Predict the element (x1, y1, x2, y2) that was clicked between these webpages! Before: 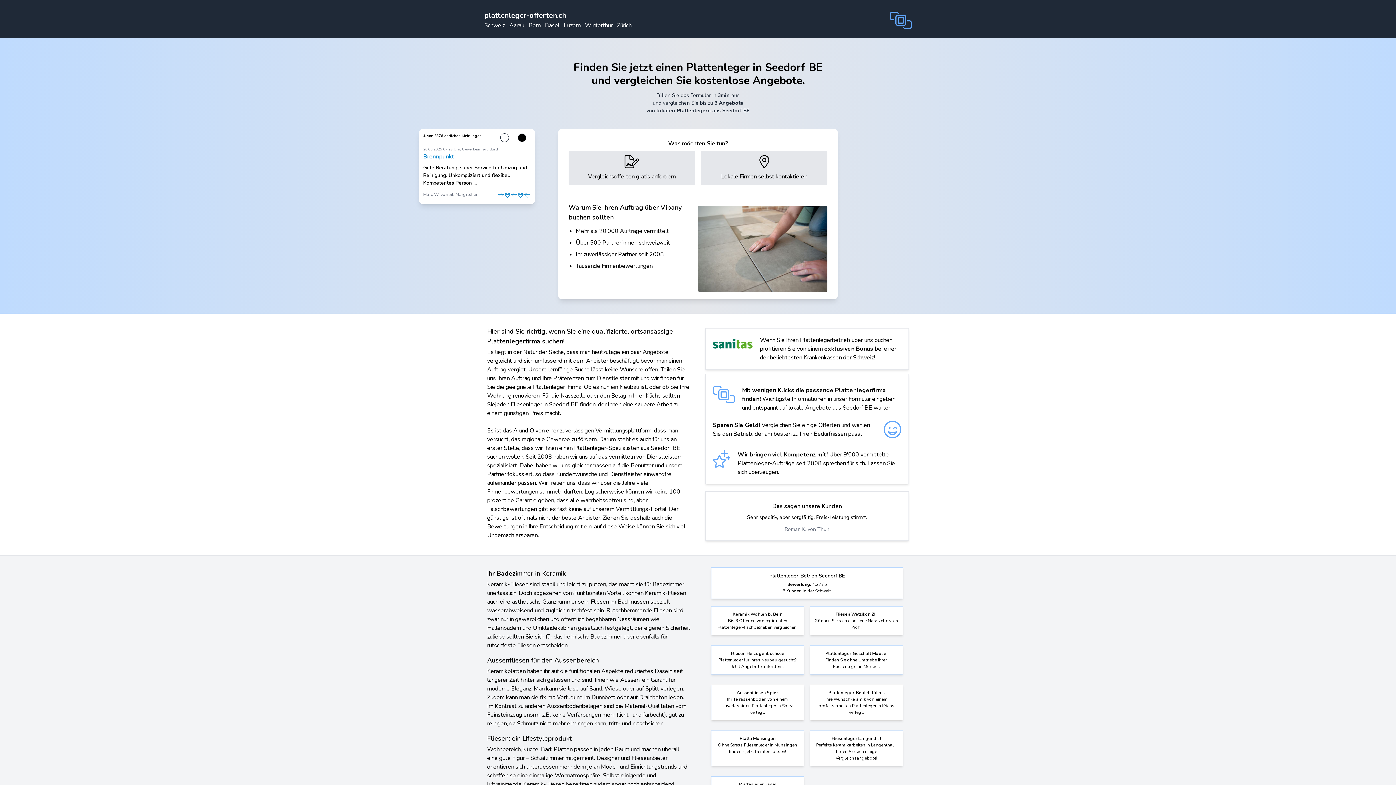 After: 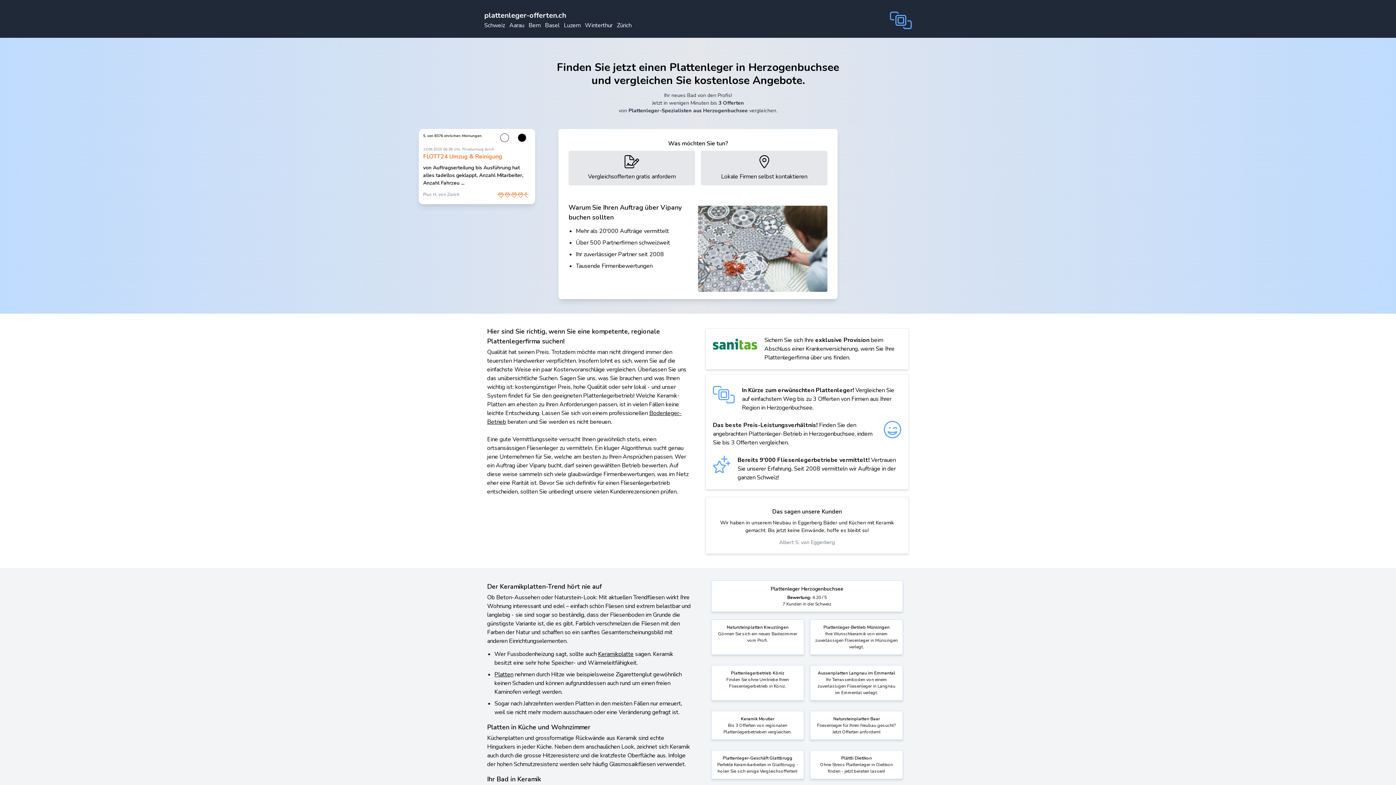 Action: bbox: (731, 658, 784, 664) label: Fliesen Herzogenbuchsee